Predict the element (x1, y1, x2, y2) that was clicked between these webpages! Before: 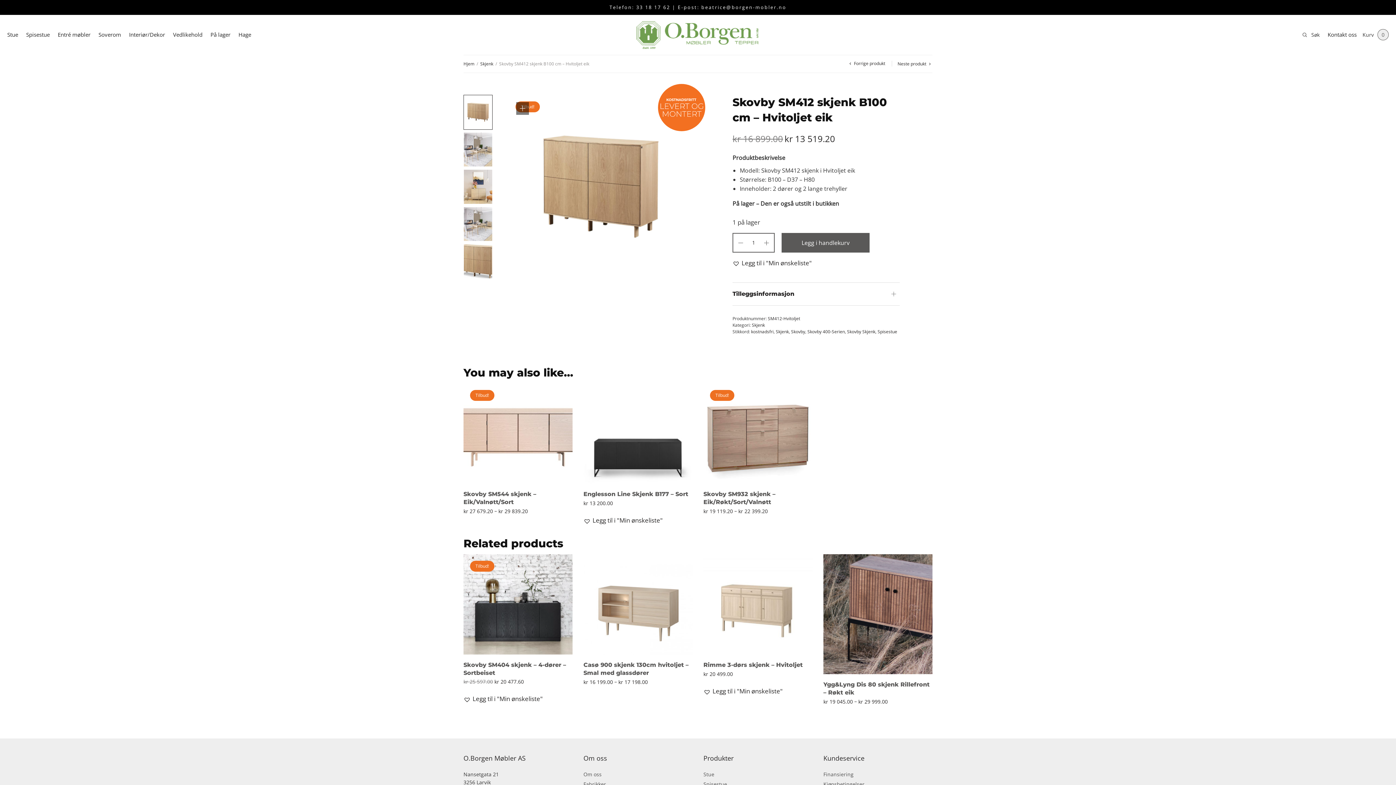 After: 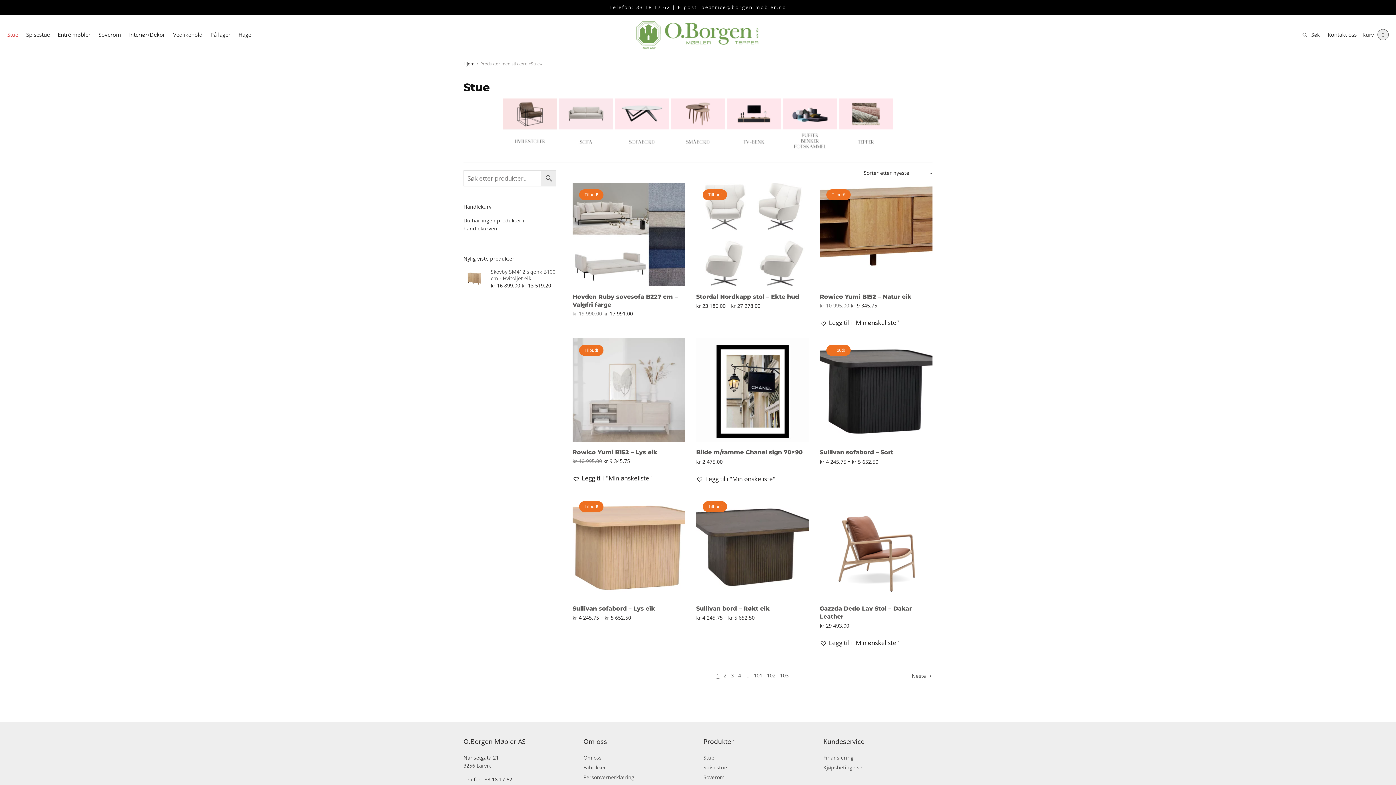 Action: label: Stue bbox: (703, 771, 714, 778)